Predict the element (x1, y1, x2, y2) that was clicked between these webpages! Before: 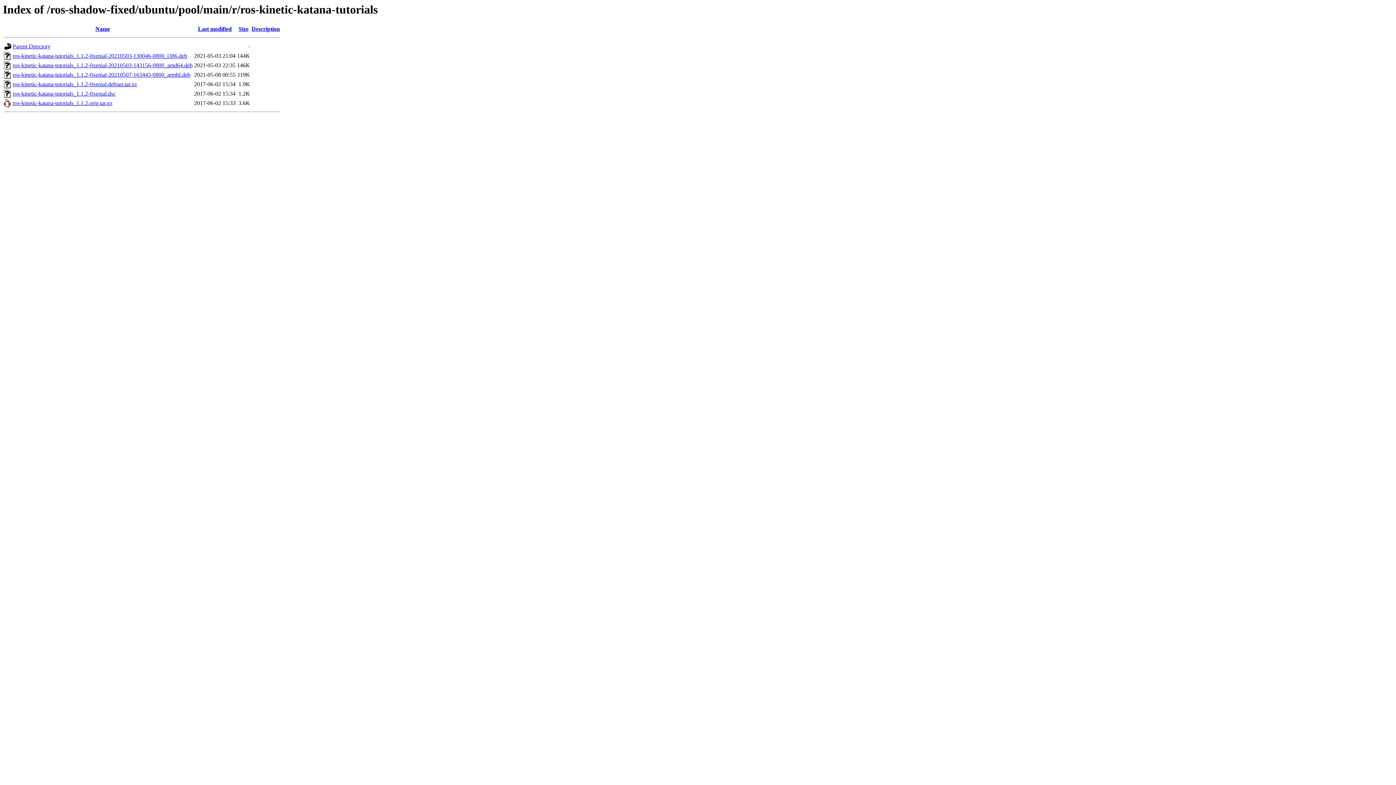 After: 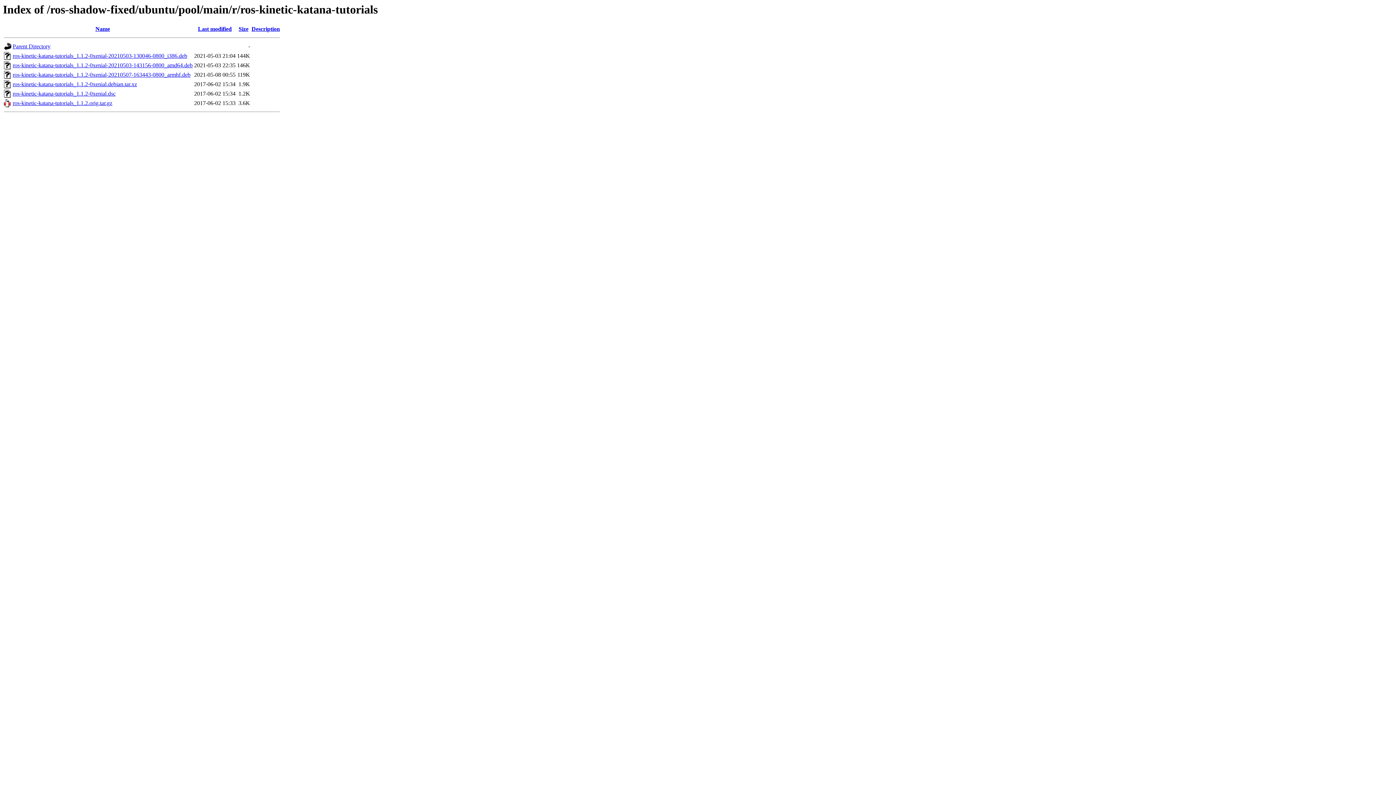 Action: label: ros-kinetic-katana-tutorials_1.1.2-0xenial-20210503-143156-0800_amd64.deb bbox: (12, 62, 192, 68)